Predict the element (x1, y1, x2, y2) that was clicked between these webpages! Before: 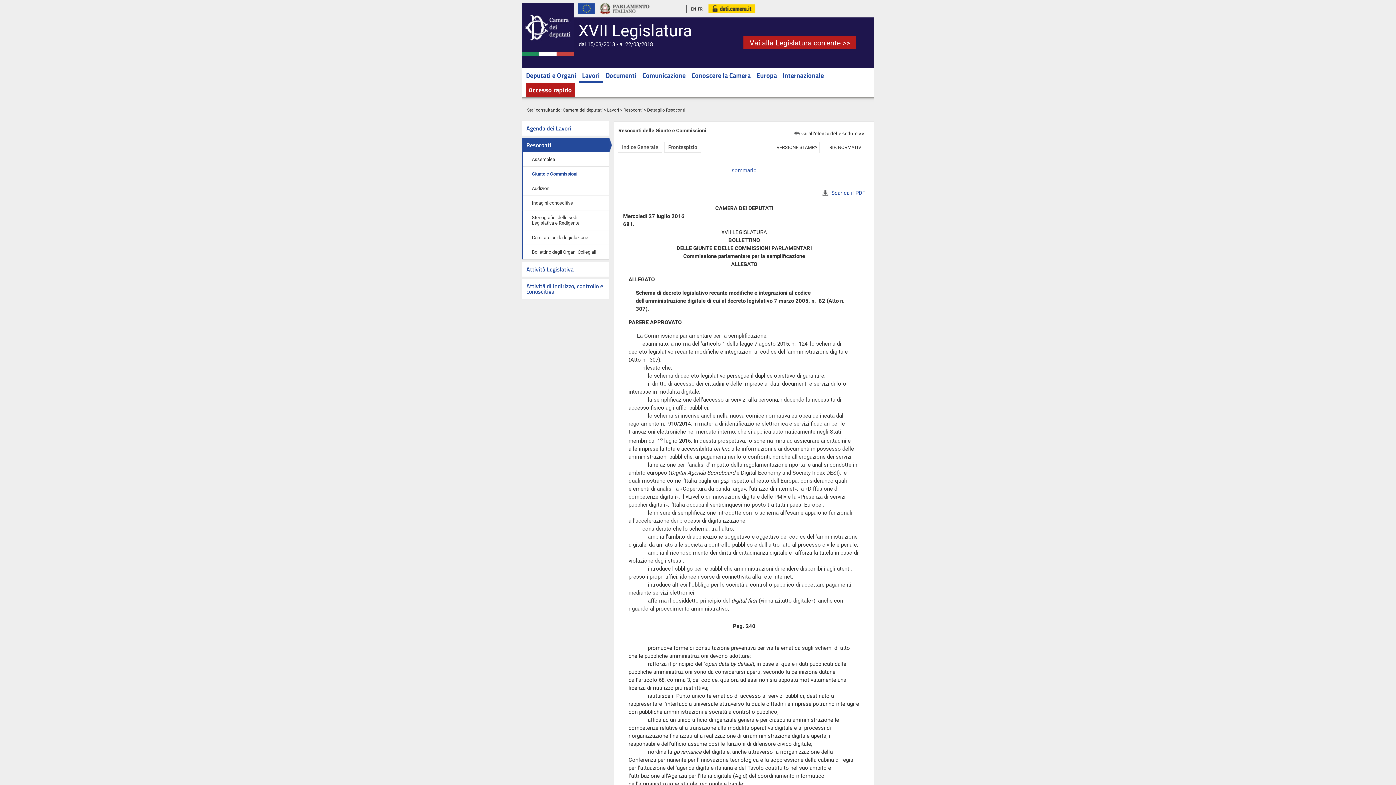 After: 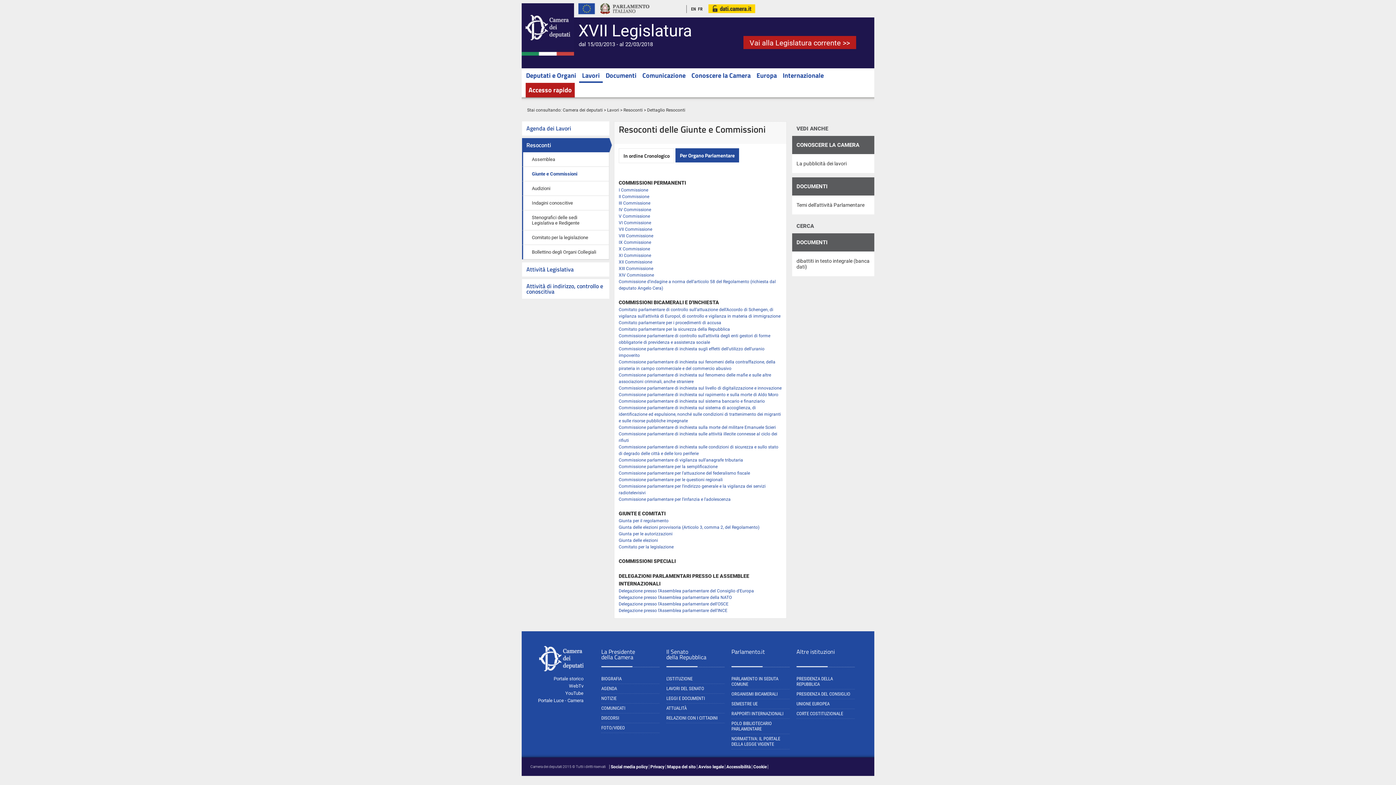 Action: label: vai all'elenco delle sedute >> bbox: (794, 129, 864, 137)